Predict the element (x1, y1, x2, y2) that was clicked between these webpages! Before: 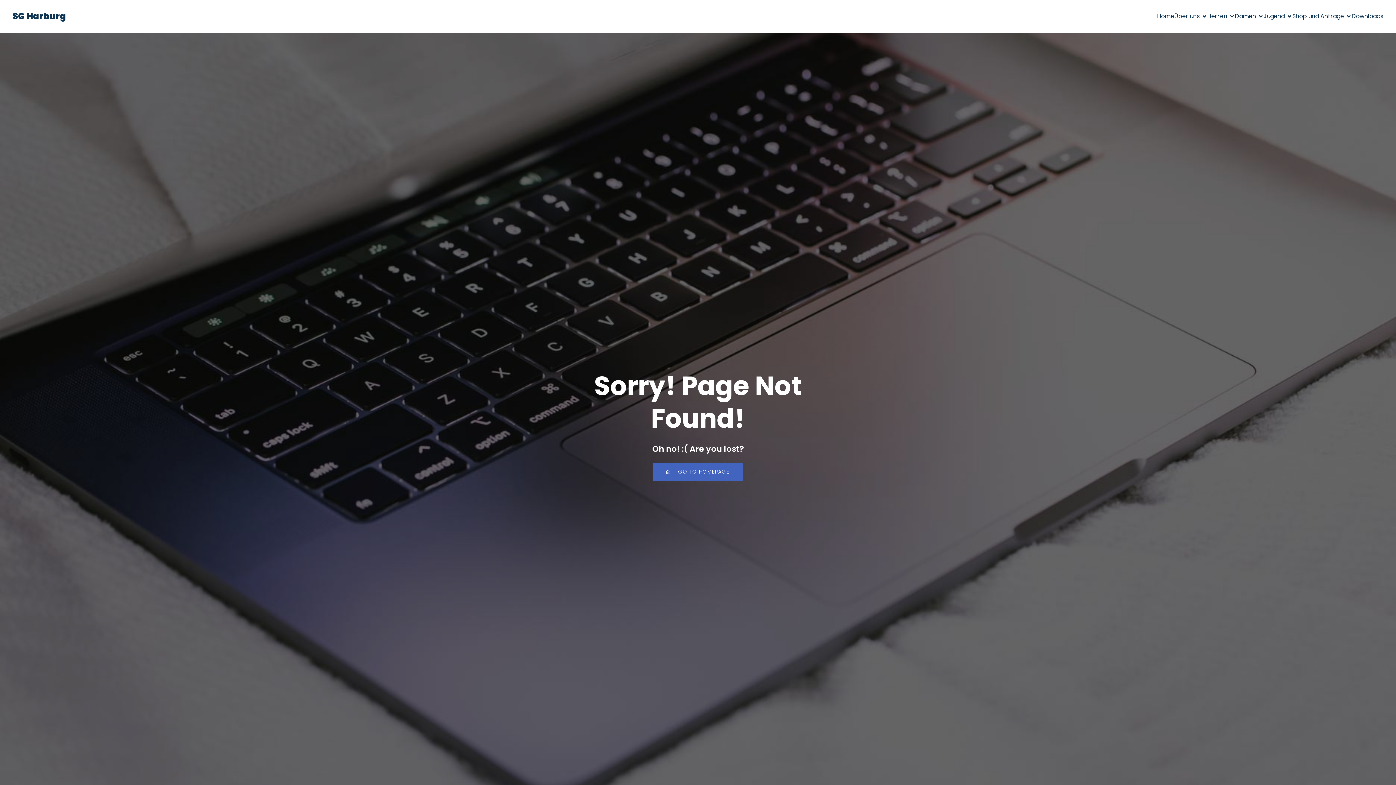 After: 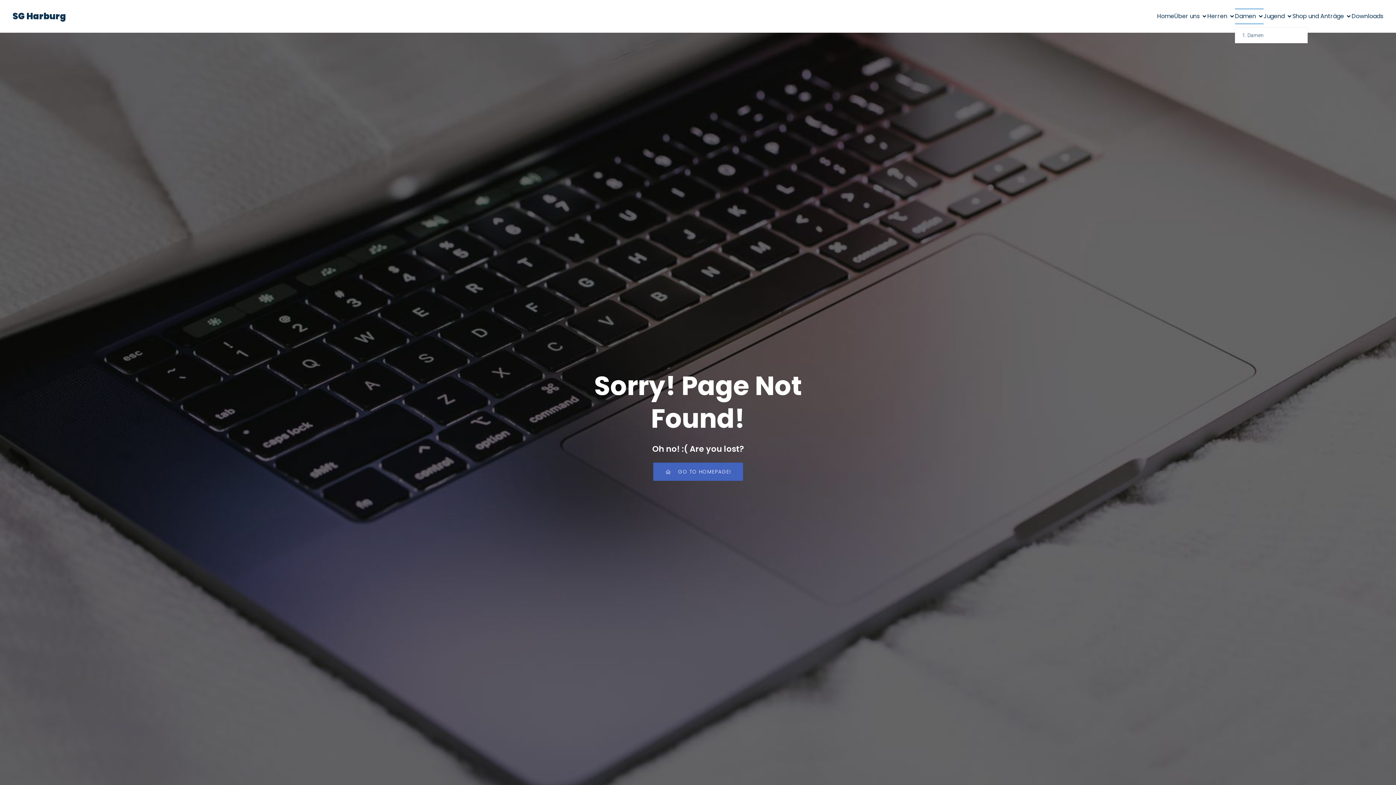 Action: label: Damen bbox: (1235, 8, 1264, 24)